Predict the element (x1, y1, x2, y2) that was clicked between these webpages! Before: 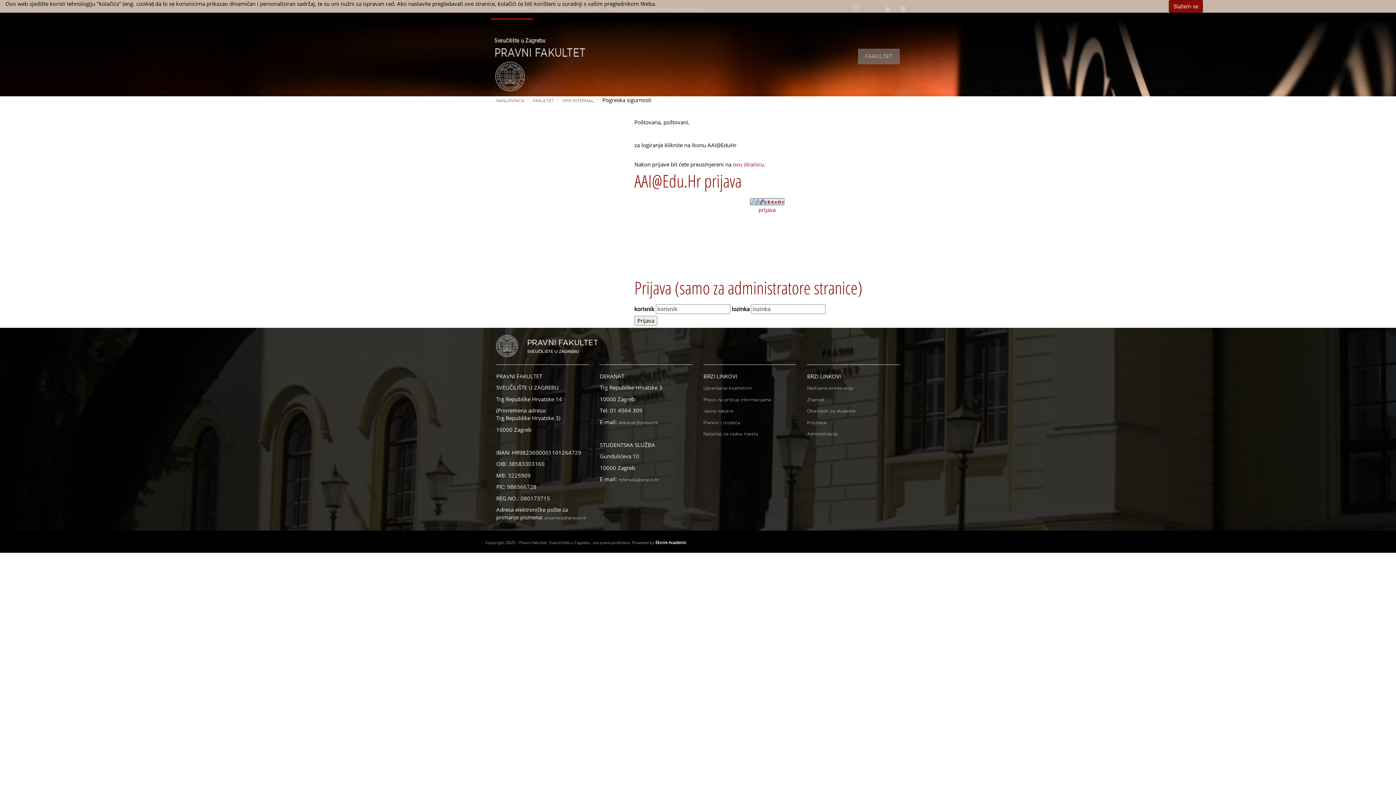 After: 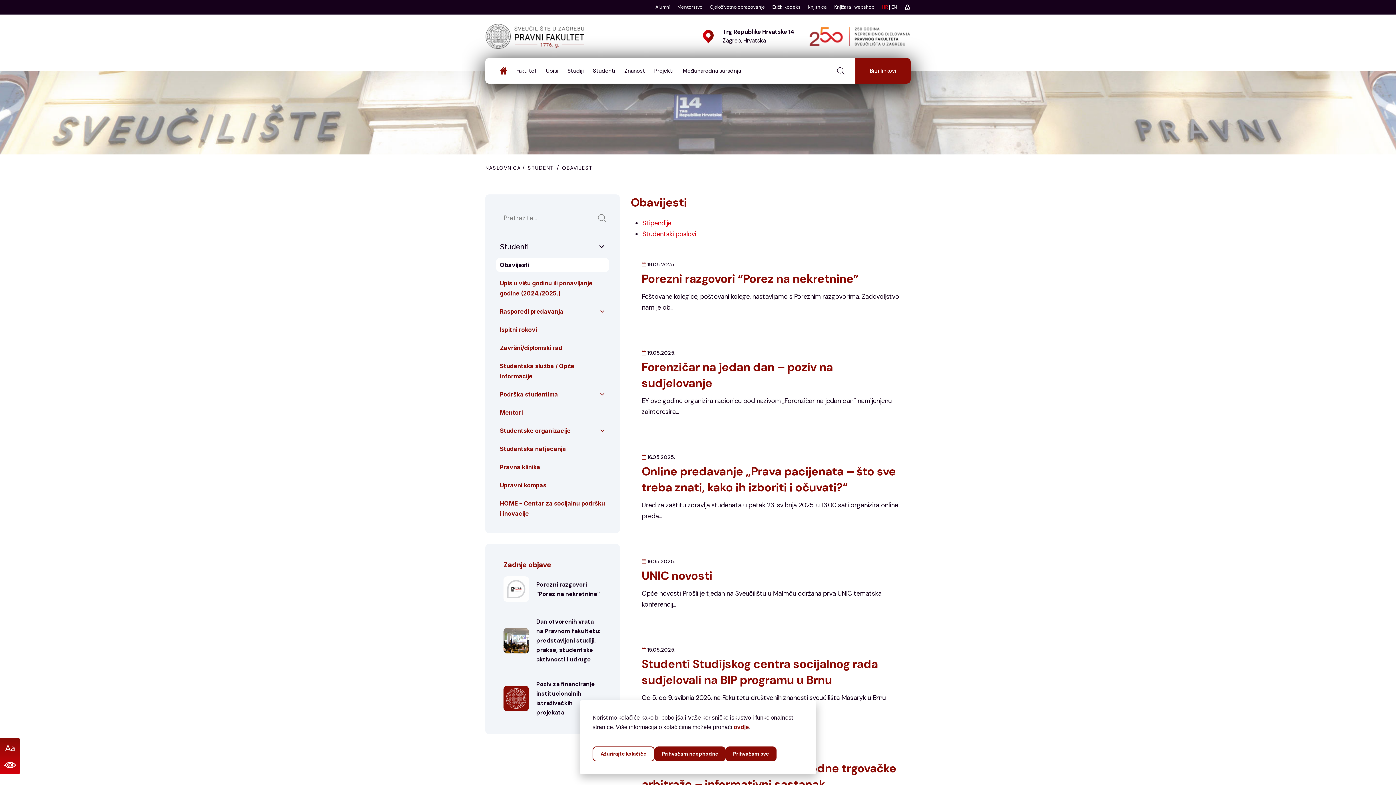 Action: bbox: (807, 409, 855, 413) label: Obavijesti za studente